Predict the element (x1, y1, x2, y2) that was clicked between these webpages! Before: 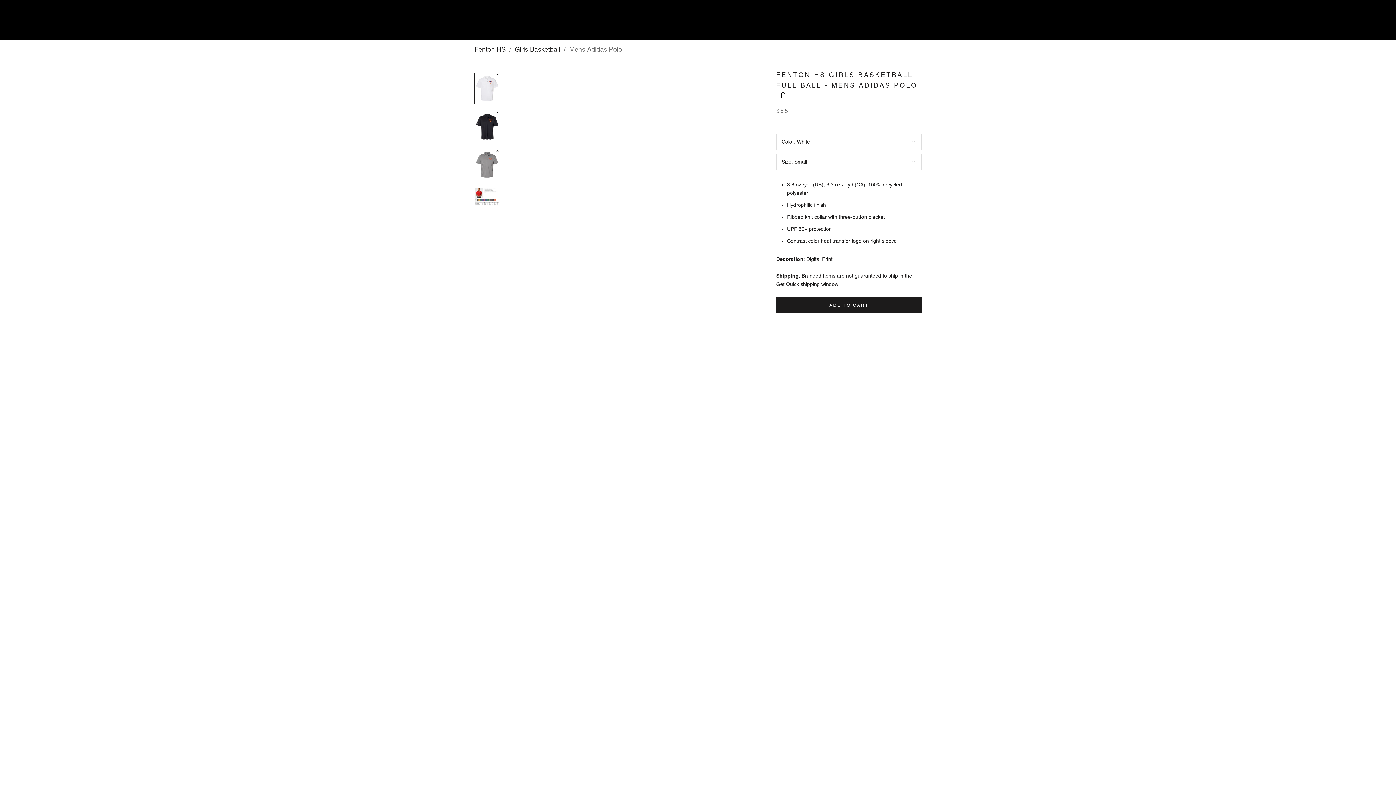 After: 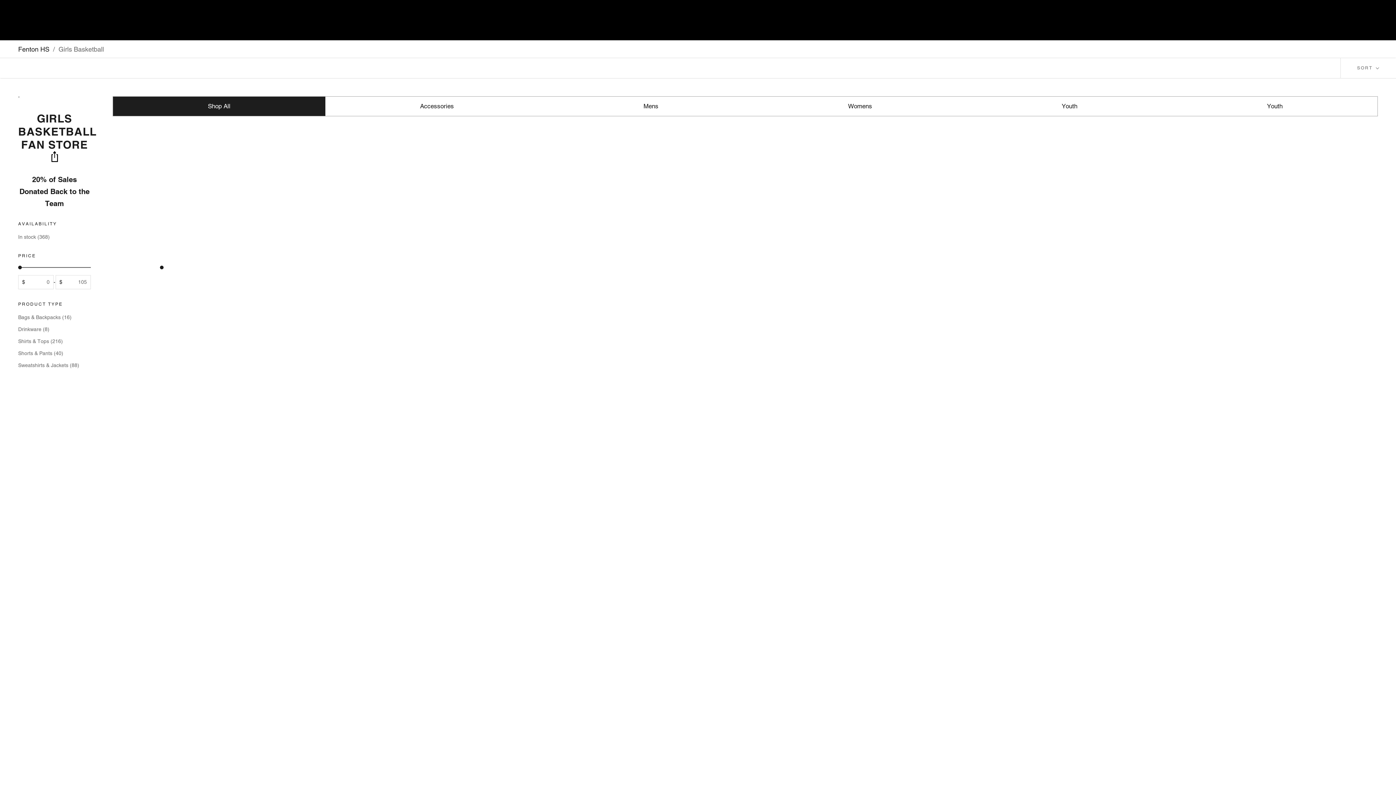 Action: bbox: (514, 43, 560, 54) label: Girls Basketball